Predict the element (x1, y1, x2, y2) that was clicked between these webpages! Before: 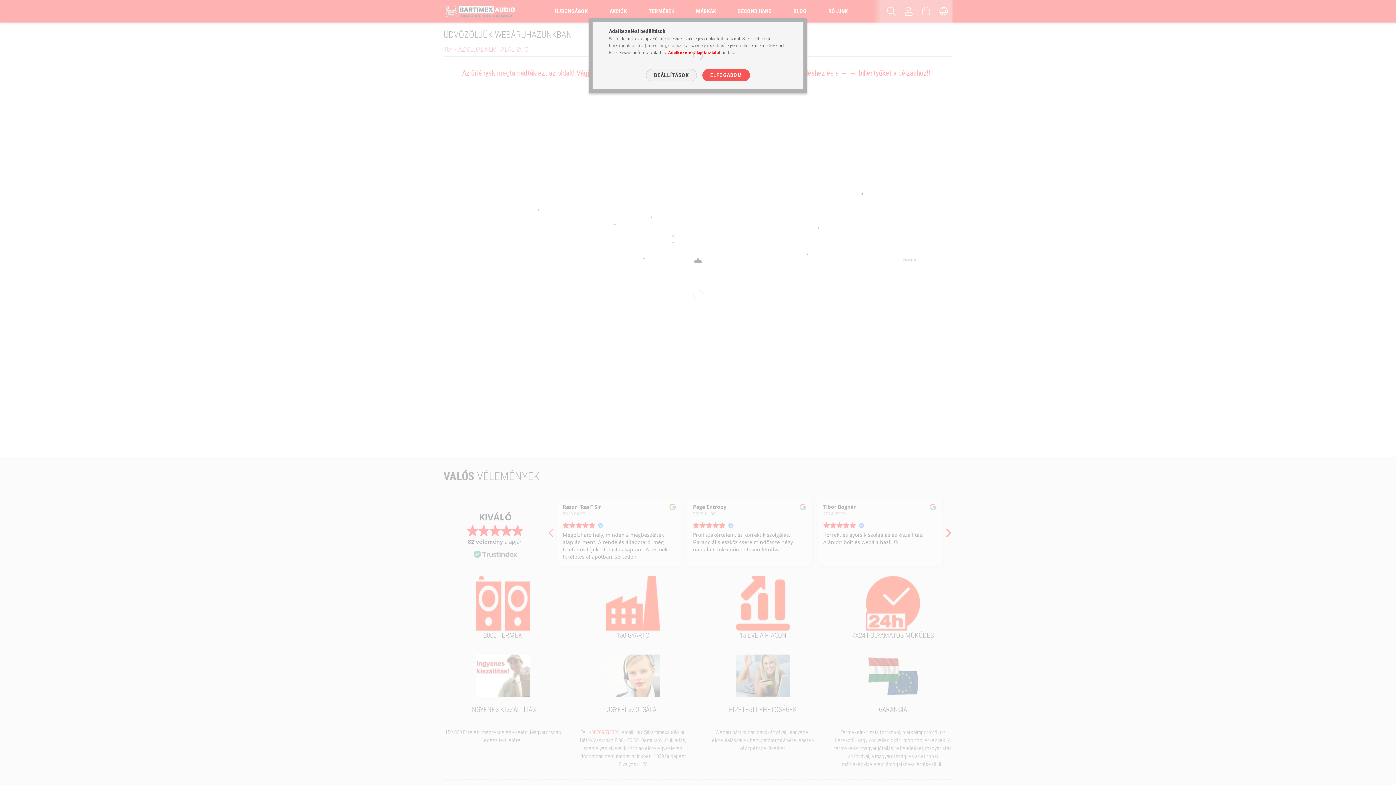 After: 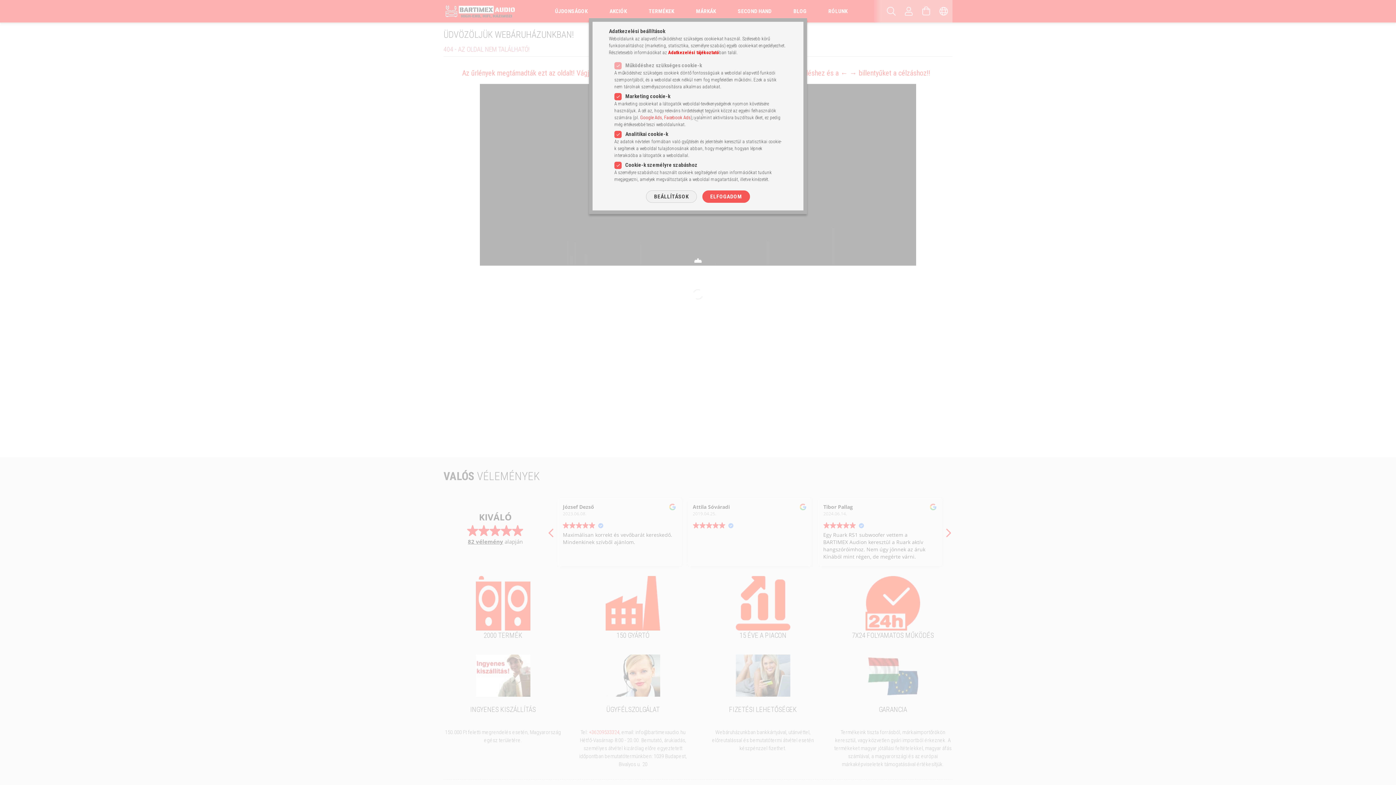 Action: bbox: (646, 69, 696, 81) label: BEÁLLÍTÁSOK